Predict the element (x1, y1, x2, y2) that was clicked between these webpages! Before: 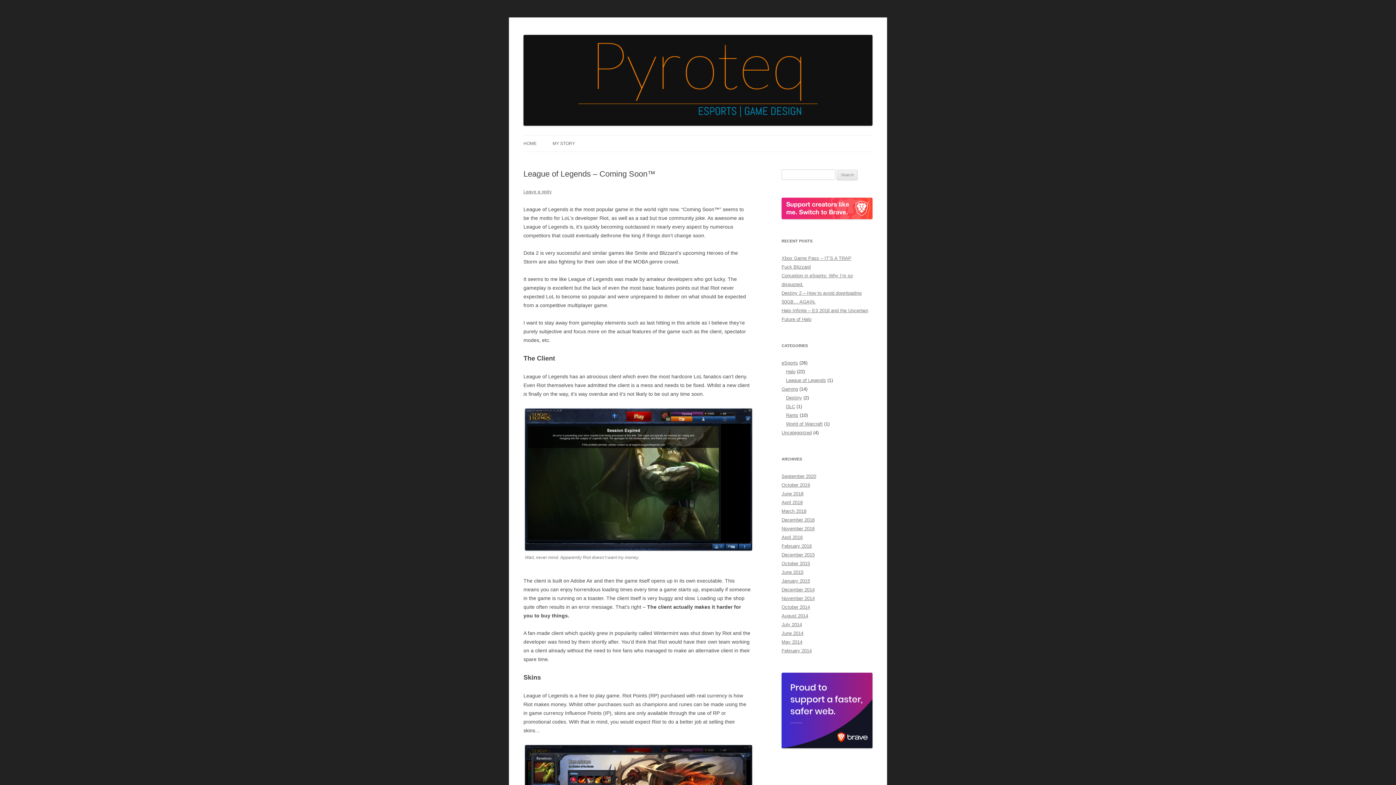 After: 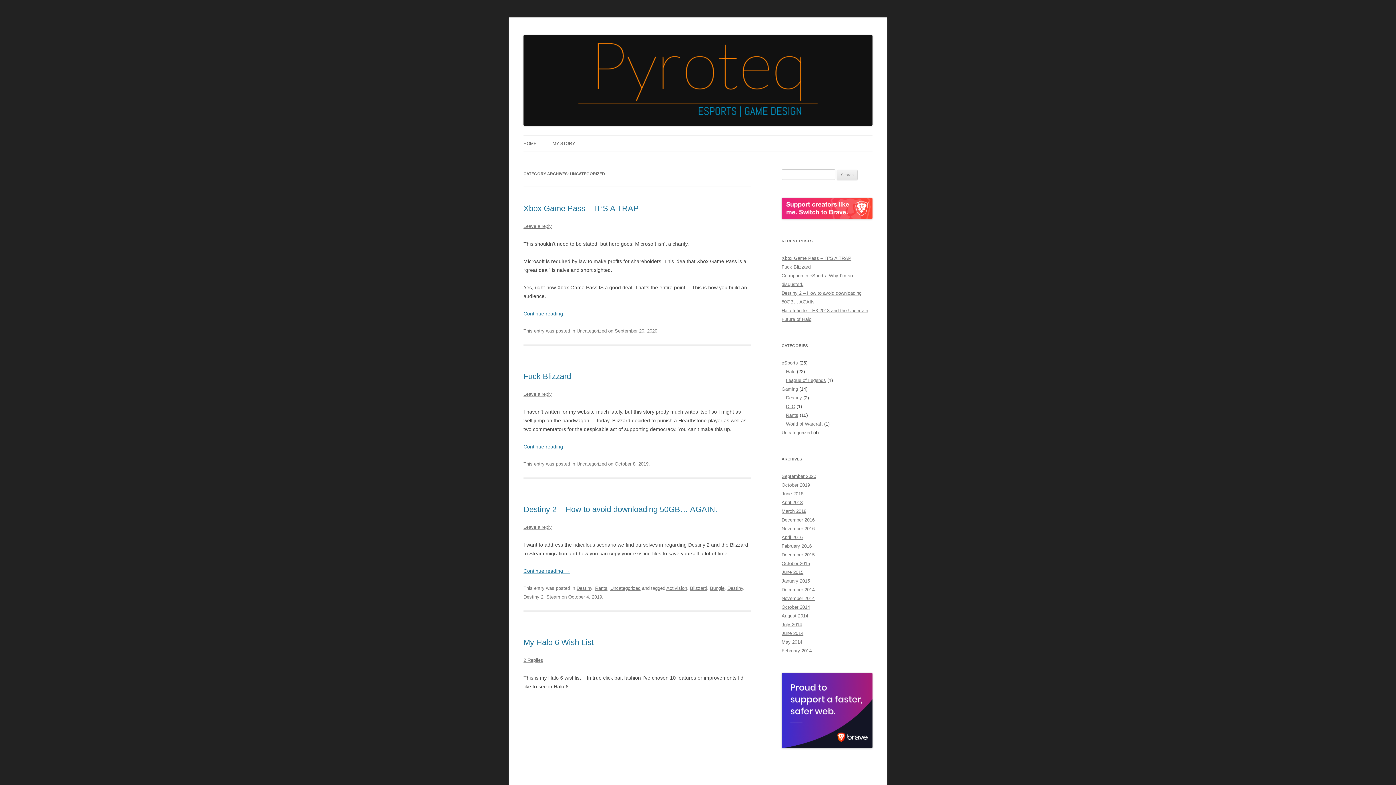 Action: bbox: (781, 430, 812, 435) label: Uncategorized